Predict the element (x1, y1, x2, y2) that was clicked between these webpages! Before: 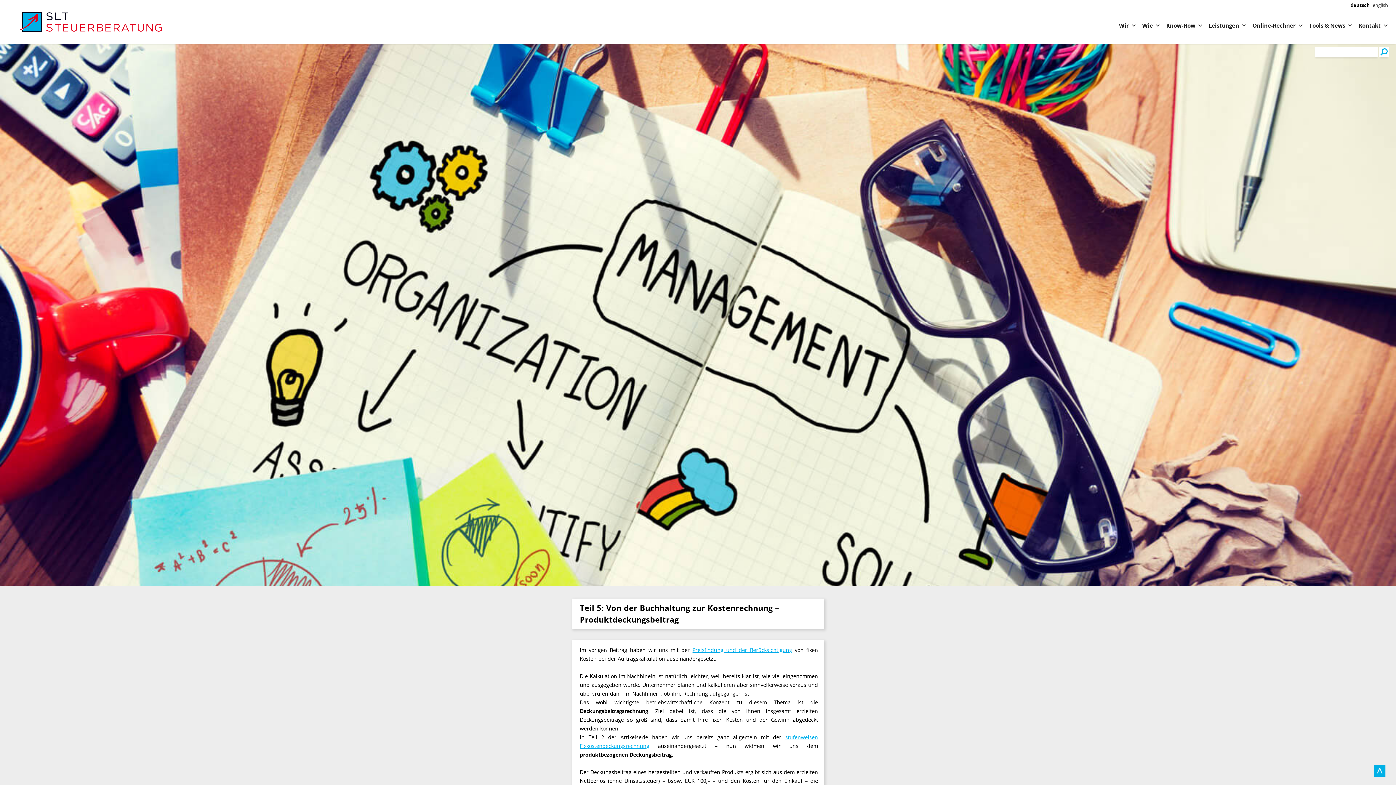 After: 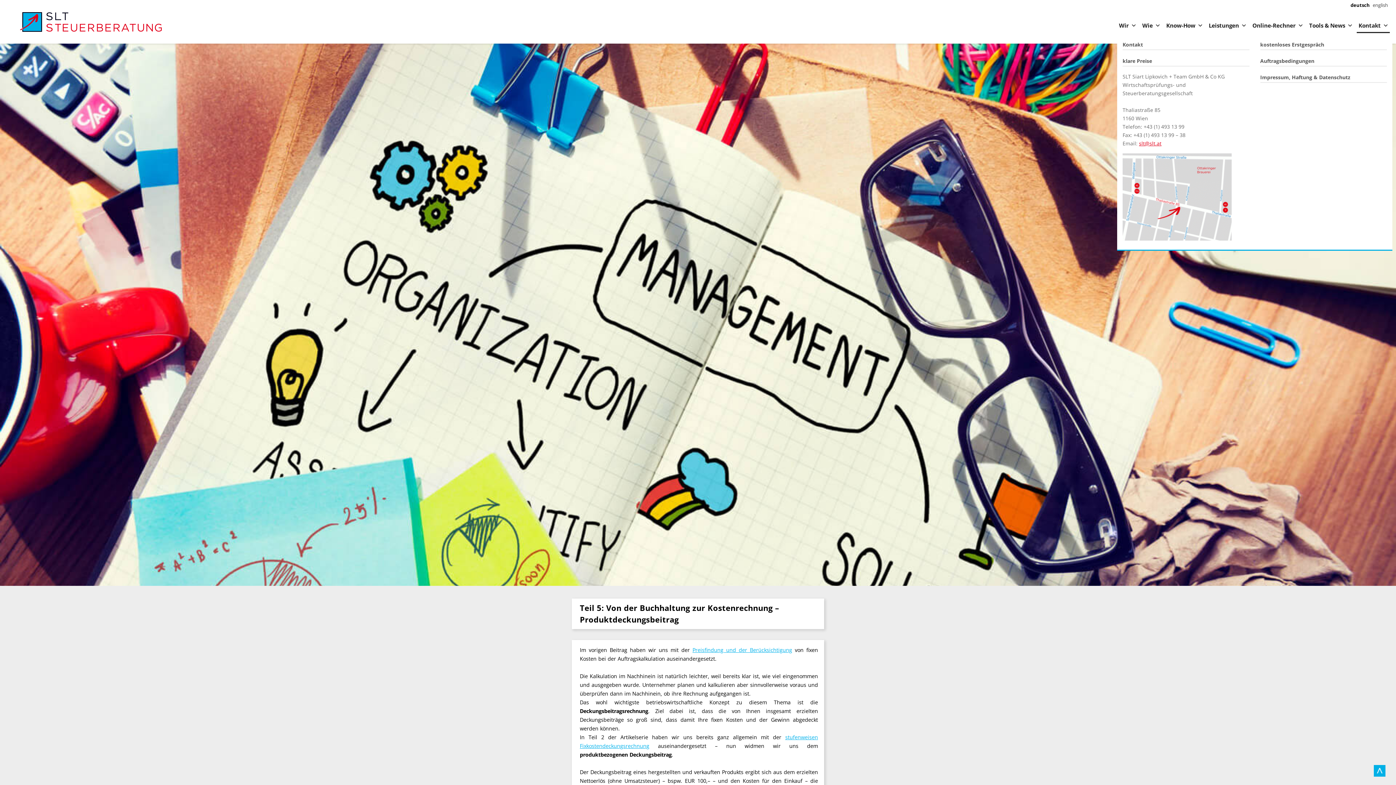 Action: label: Kontakt bbox: (1357, 18, 1390, 33)